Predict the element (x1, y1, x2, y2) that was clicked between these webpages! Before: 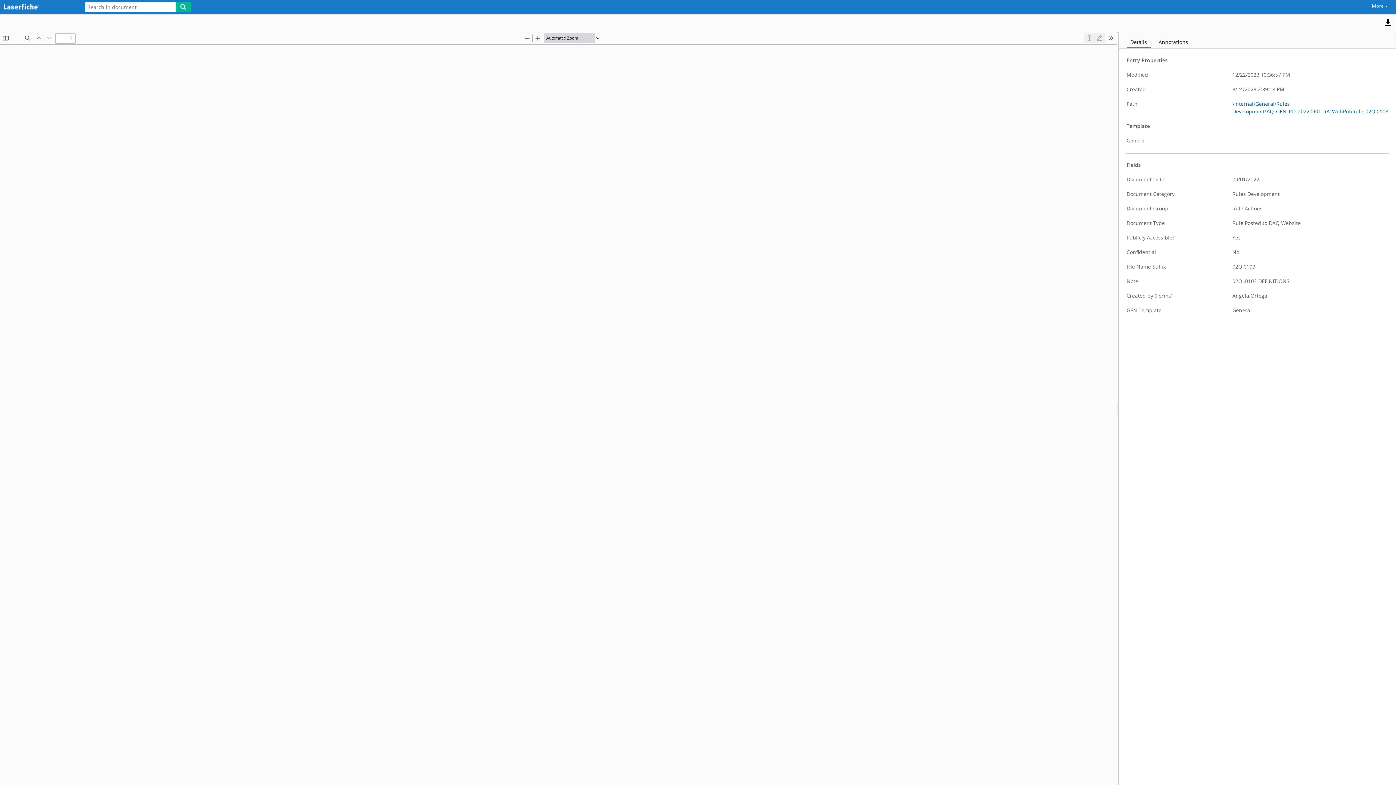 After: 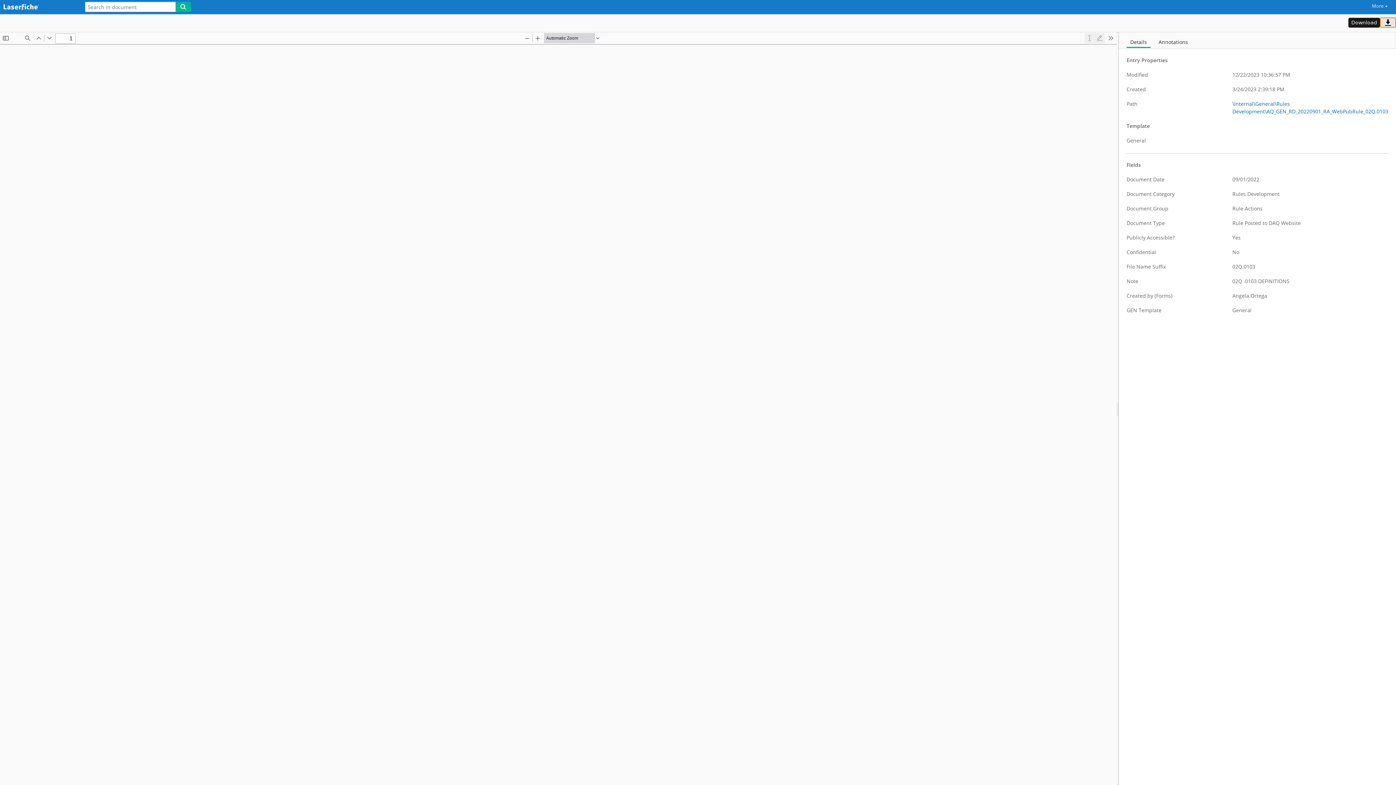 Action: bbox: (1380, 17, 1396, 27)